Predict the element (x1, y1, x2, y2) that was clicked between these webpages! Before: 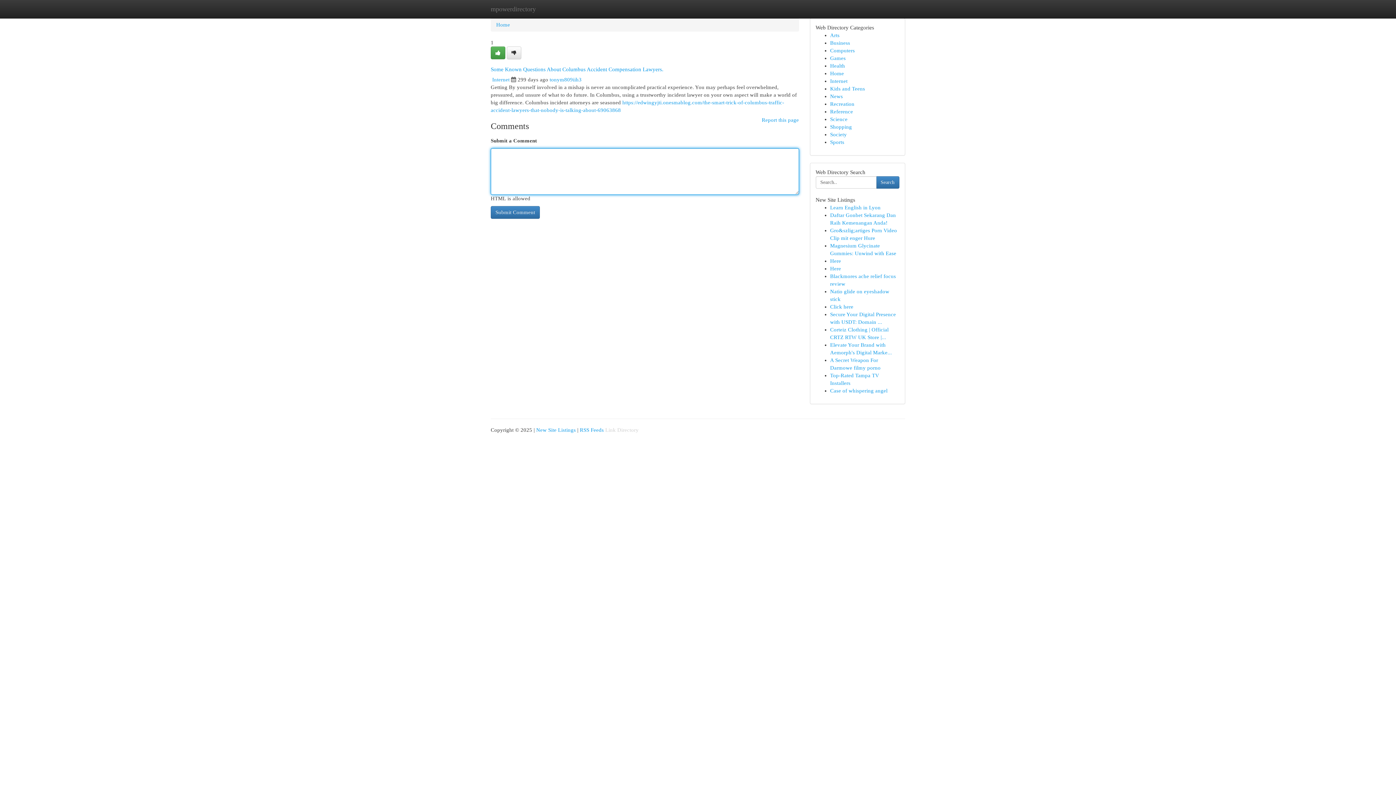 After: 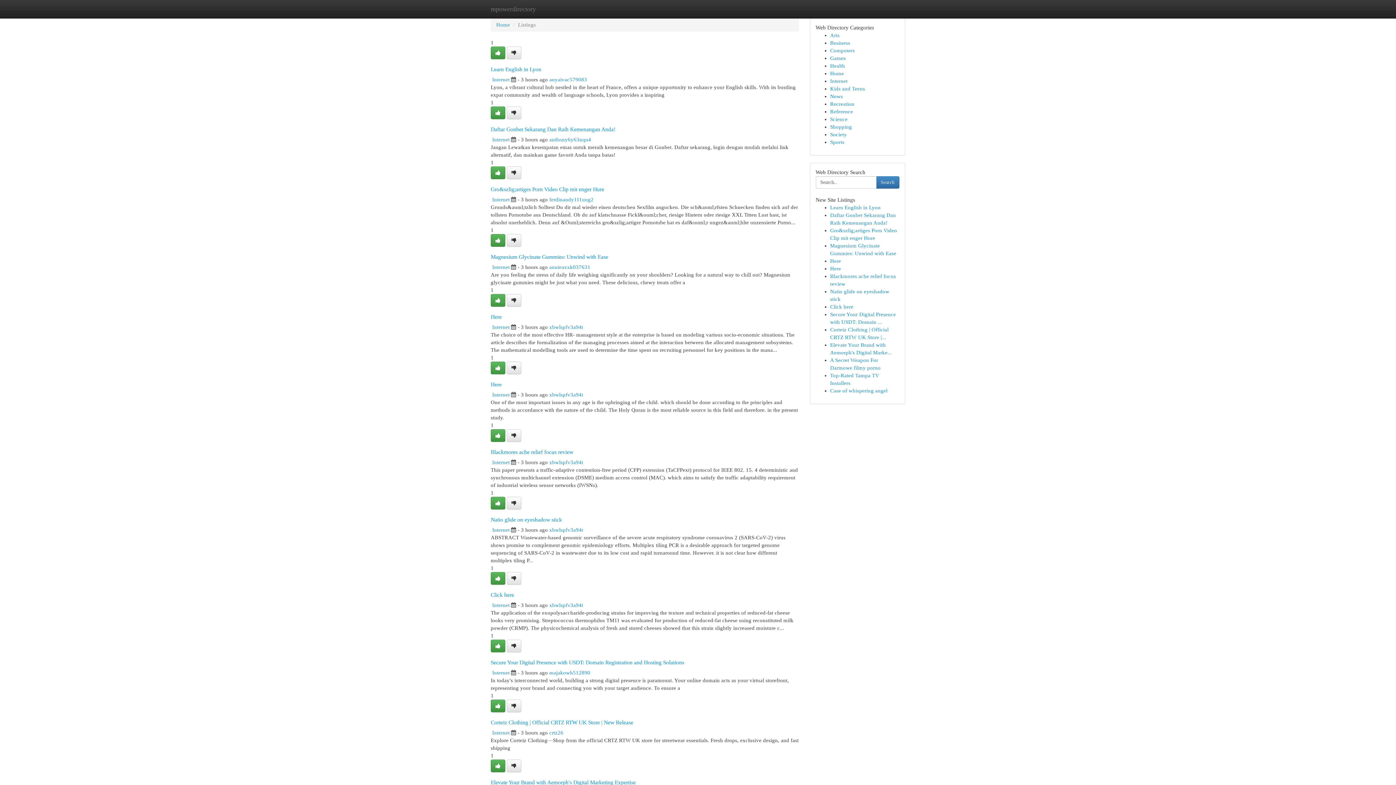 Action: label: Recreation bbox: (830, 101, 854, 106)